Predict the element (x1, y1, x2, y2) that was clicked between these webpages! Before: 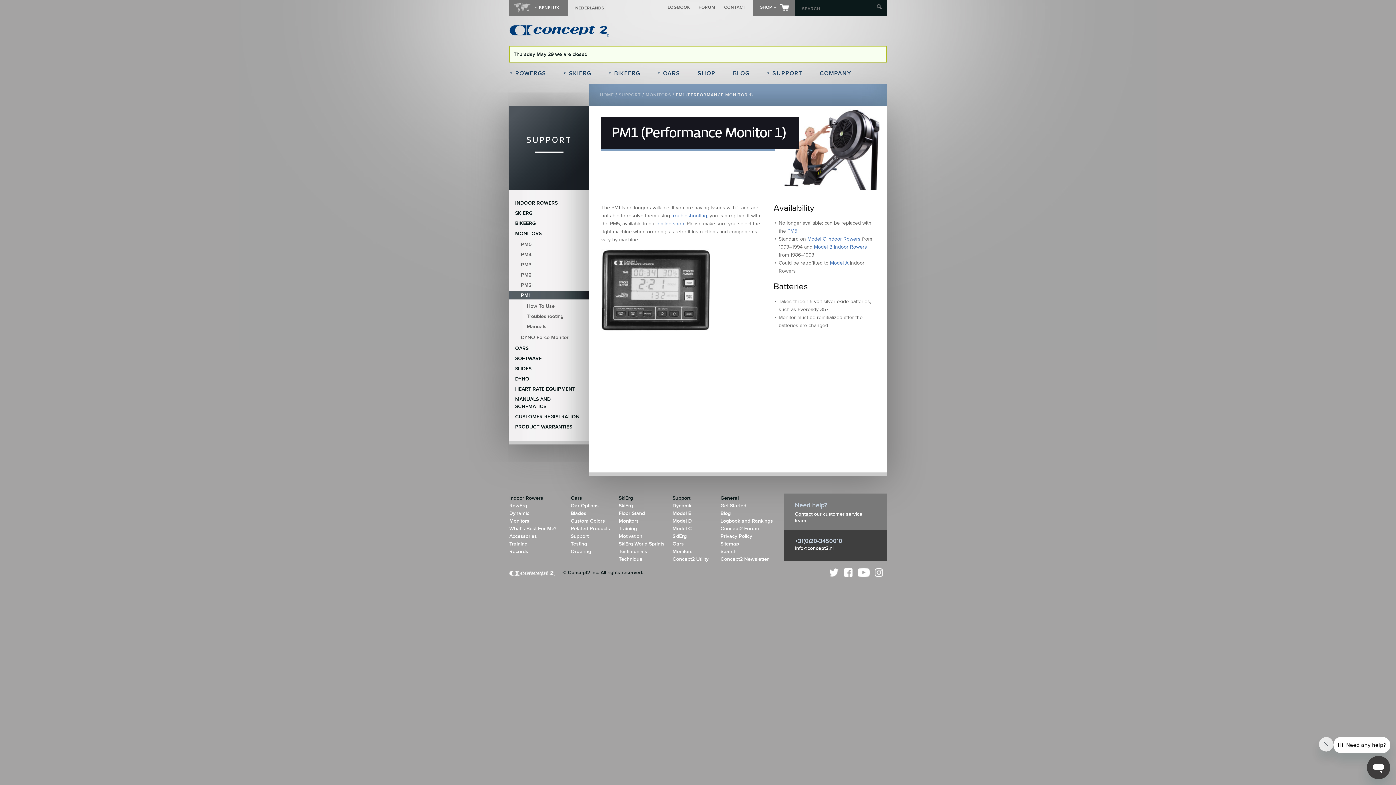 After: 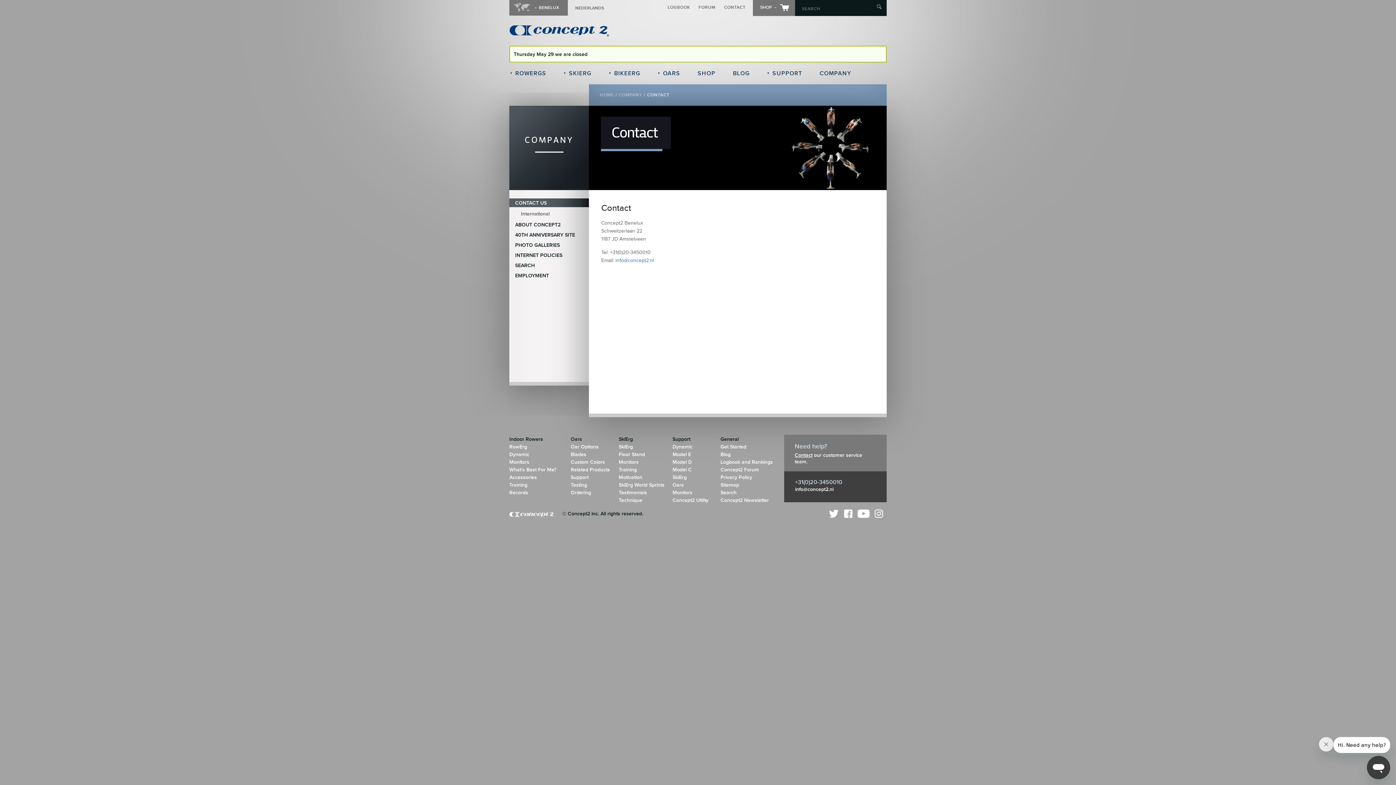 Action: bbox: (812, 64, 861, 83) label: COMPANY